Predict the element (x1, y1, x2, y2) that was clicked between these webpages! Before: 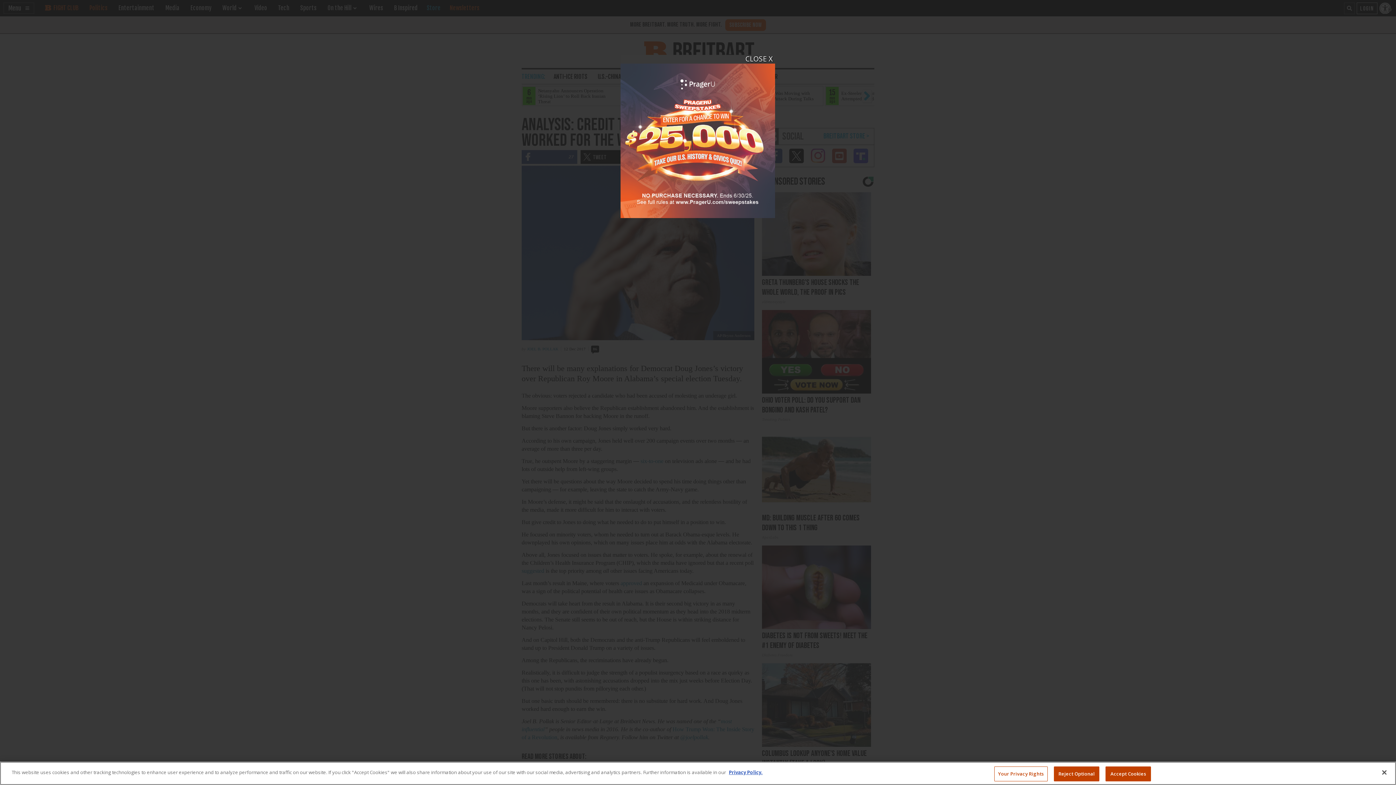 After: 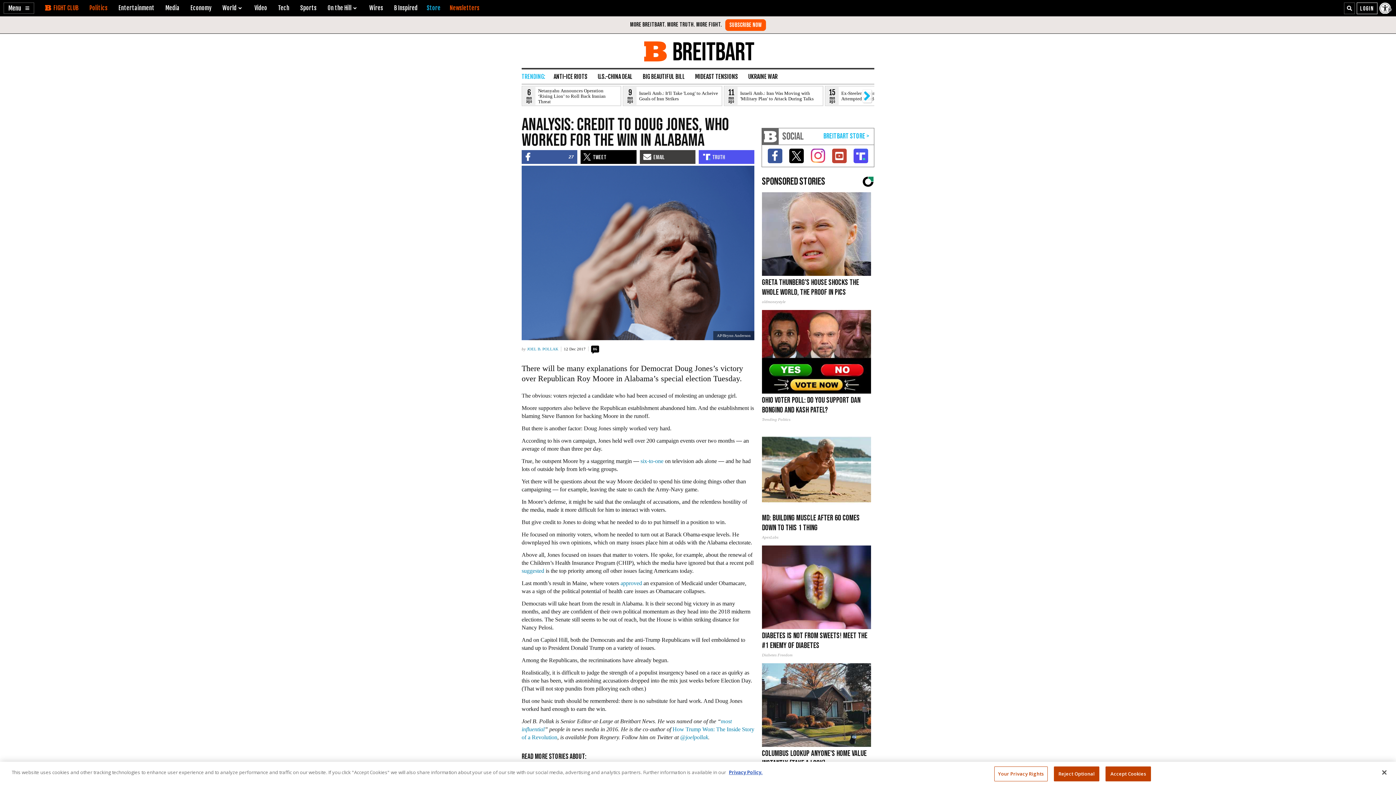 Action: label: Close bbox: (0, 0, 1396, 785)